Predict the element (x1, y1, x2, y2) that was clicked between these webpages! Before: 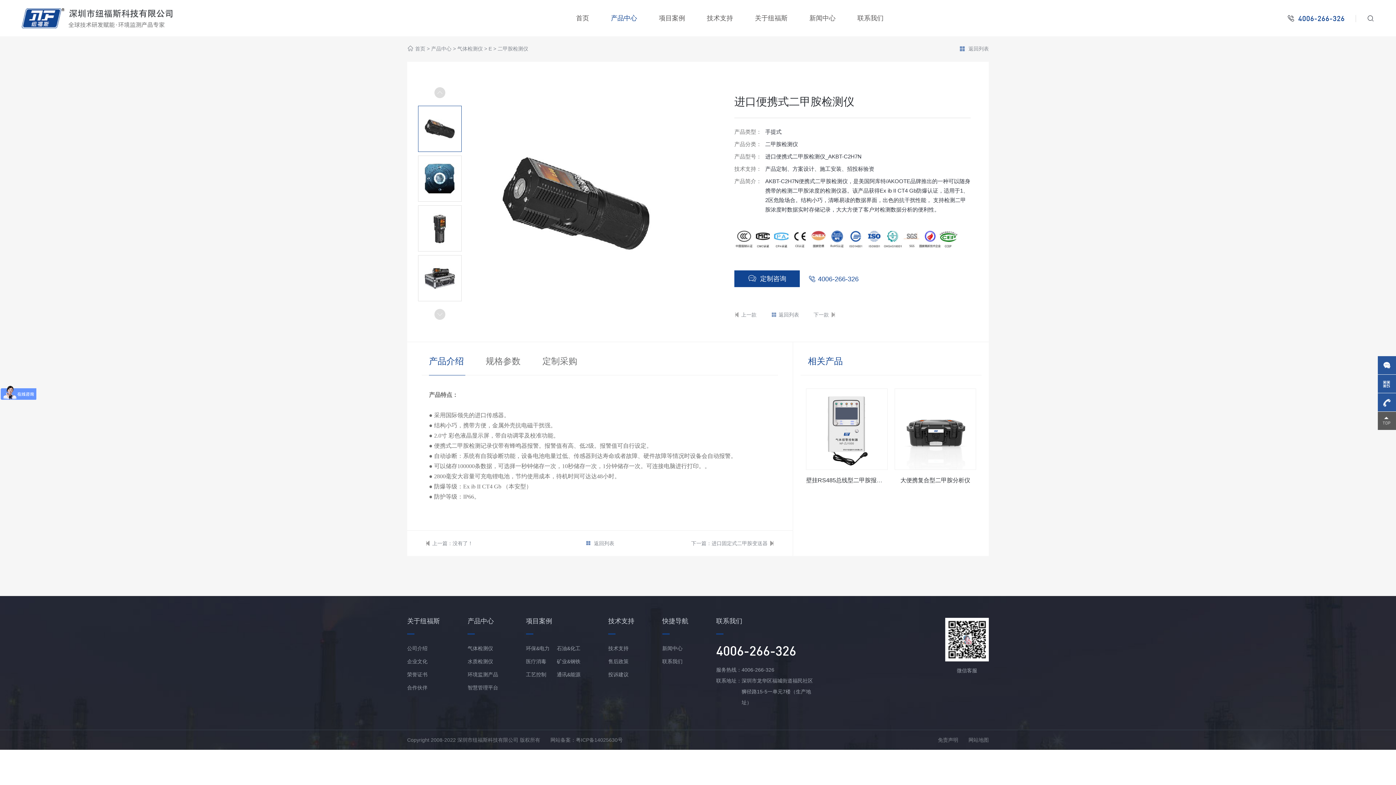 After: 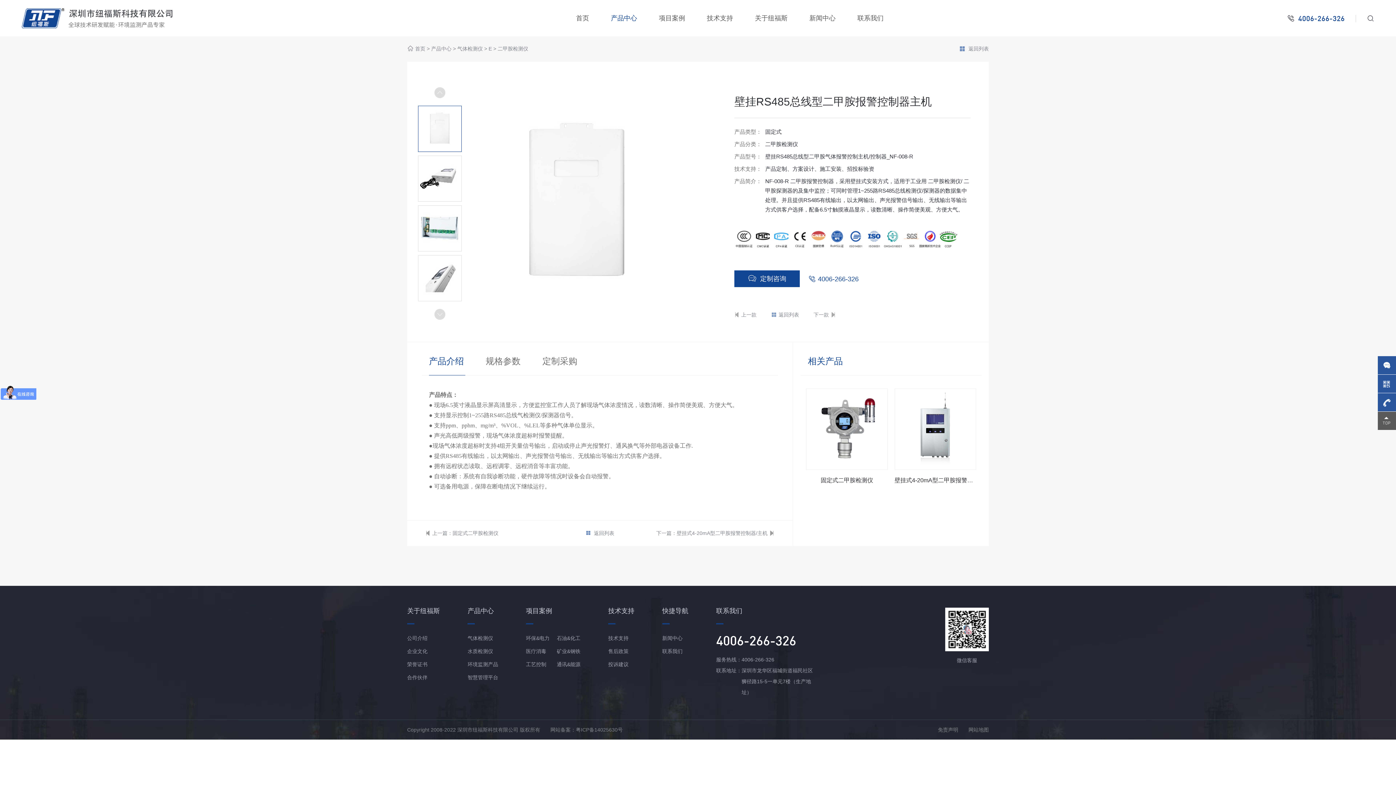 Action: label: 壁挂RS485总线型二甲胺报警控制器主机 bbox: (806, 388, 887, 485)